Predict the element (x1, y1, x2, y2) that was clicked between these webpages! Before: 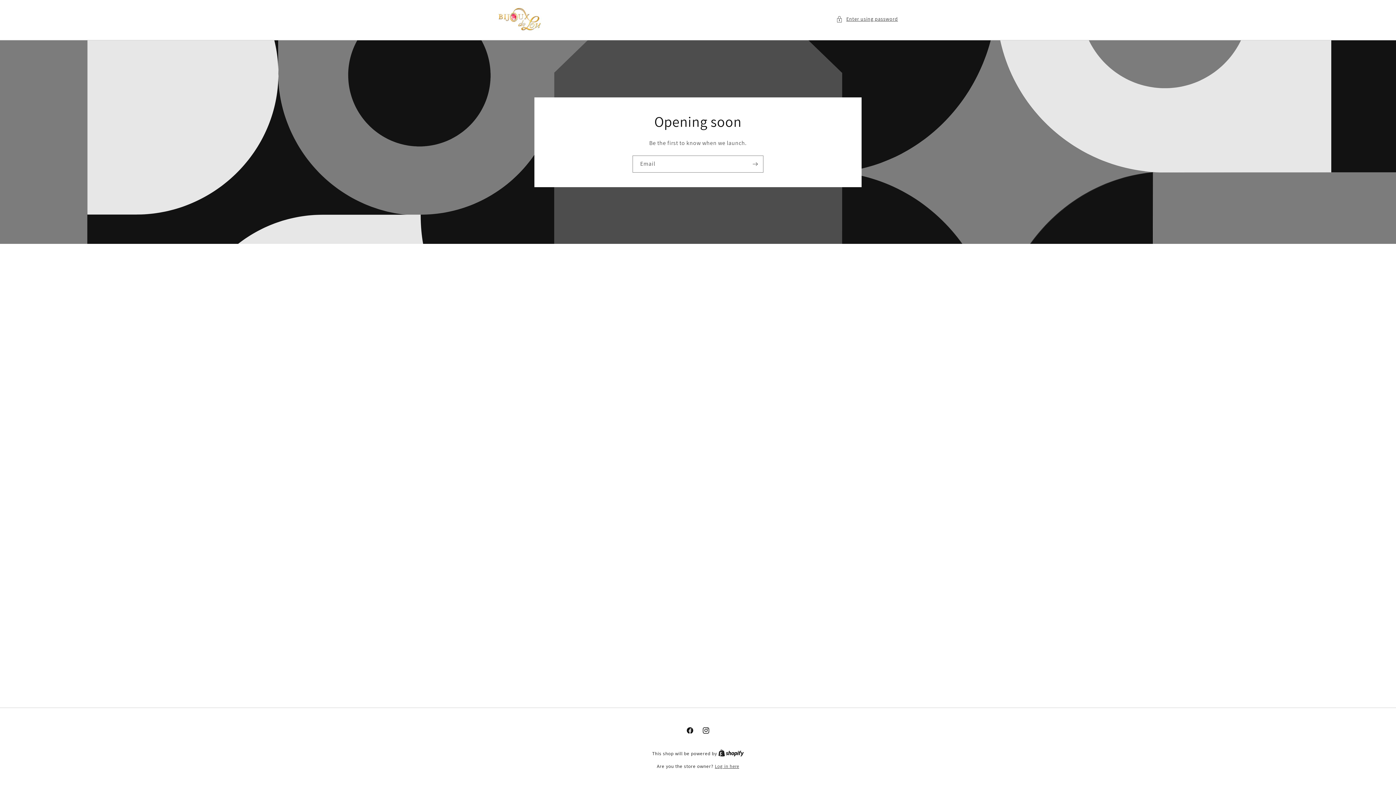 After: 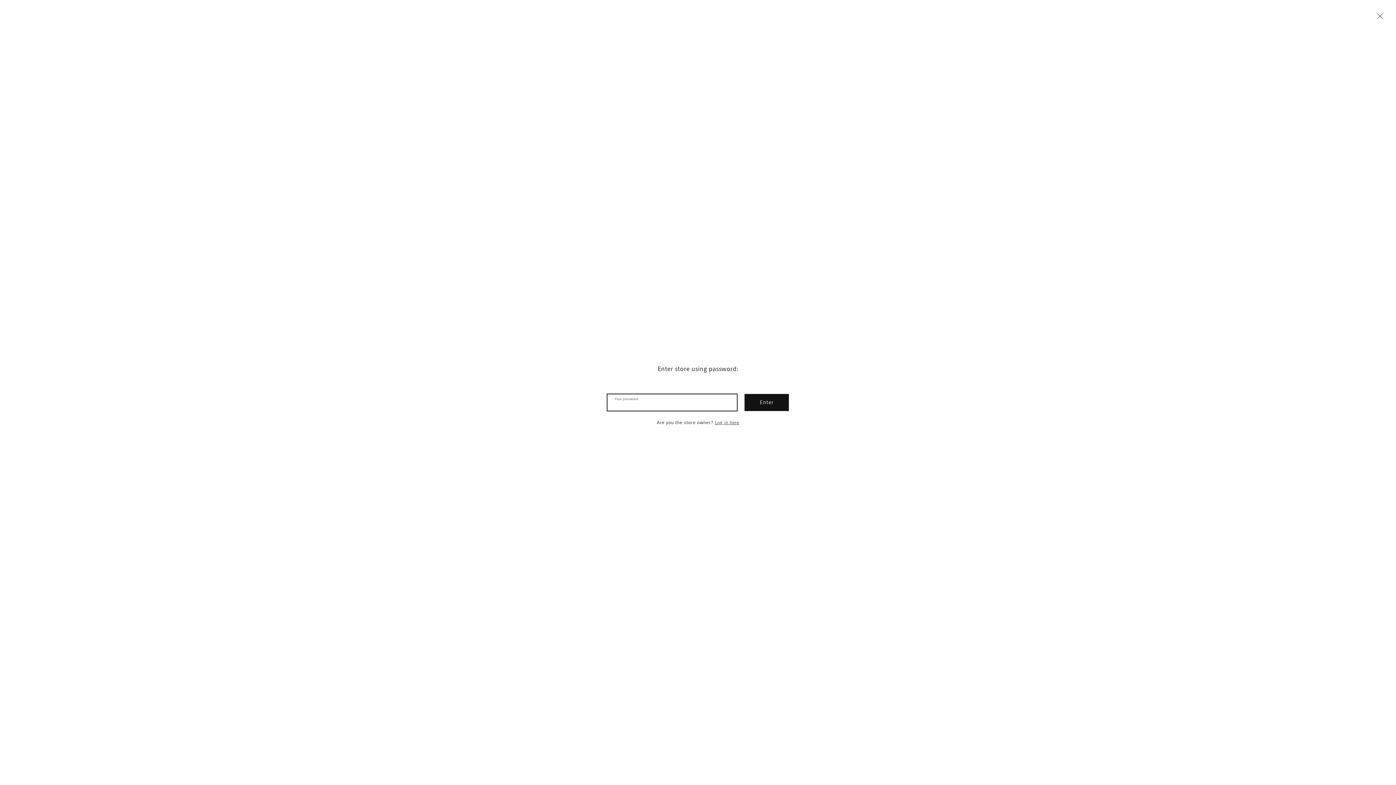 Action: label: Enter using password bbox: (836, 14, 898, 23)